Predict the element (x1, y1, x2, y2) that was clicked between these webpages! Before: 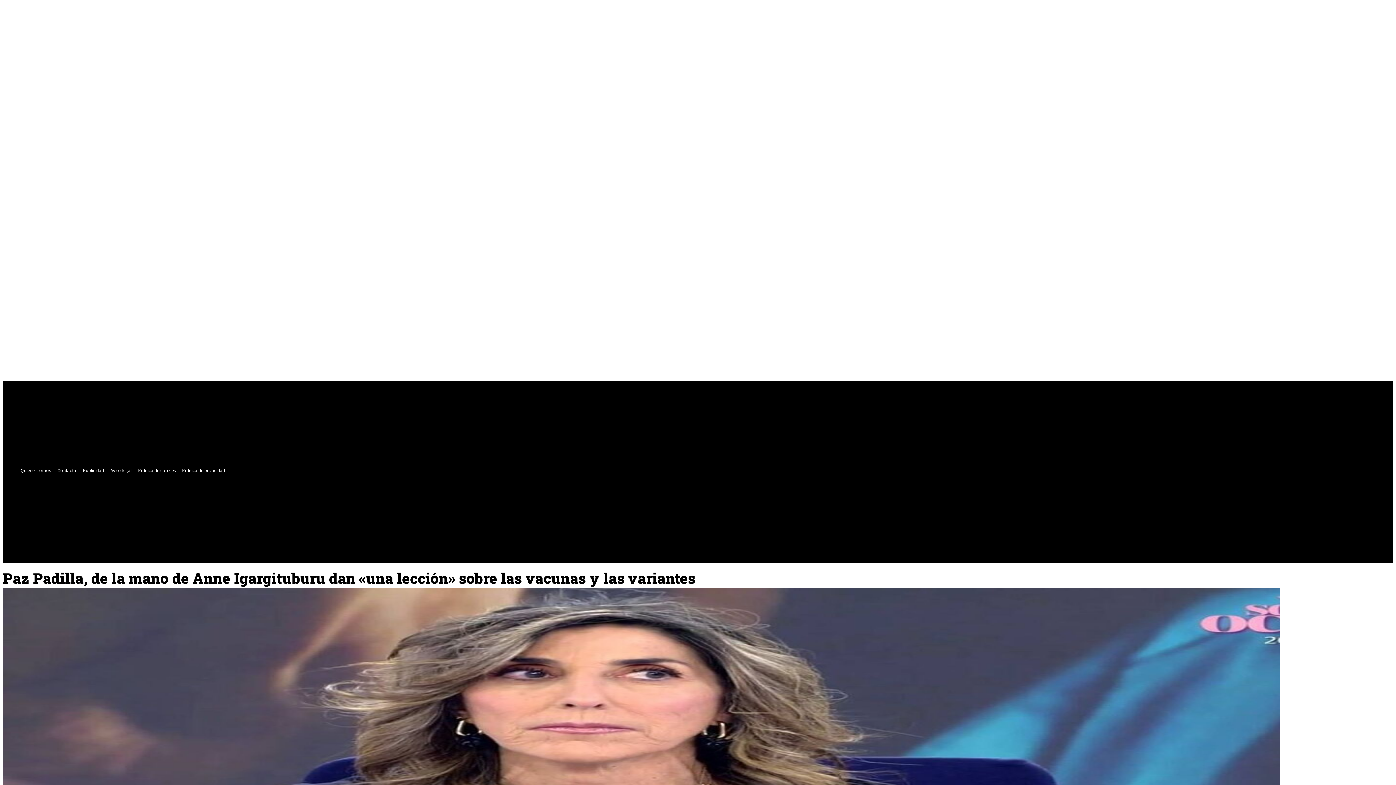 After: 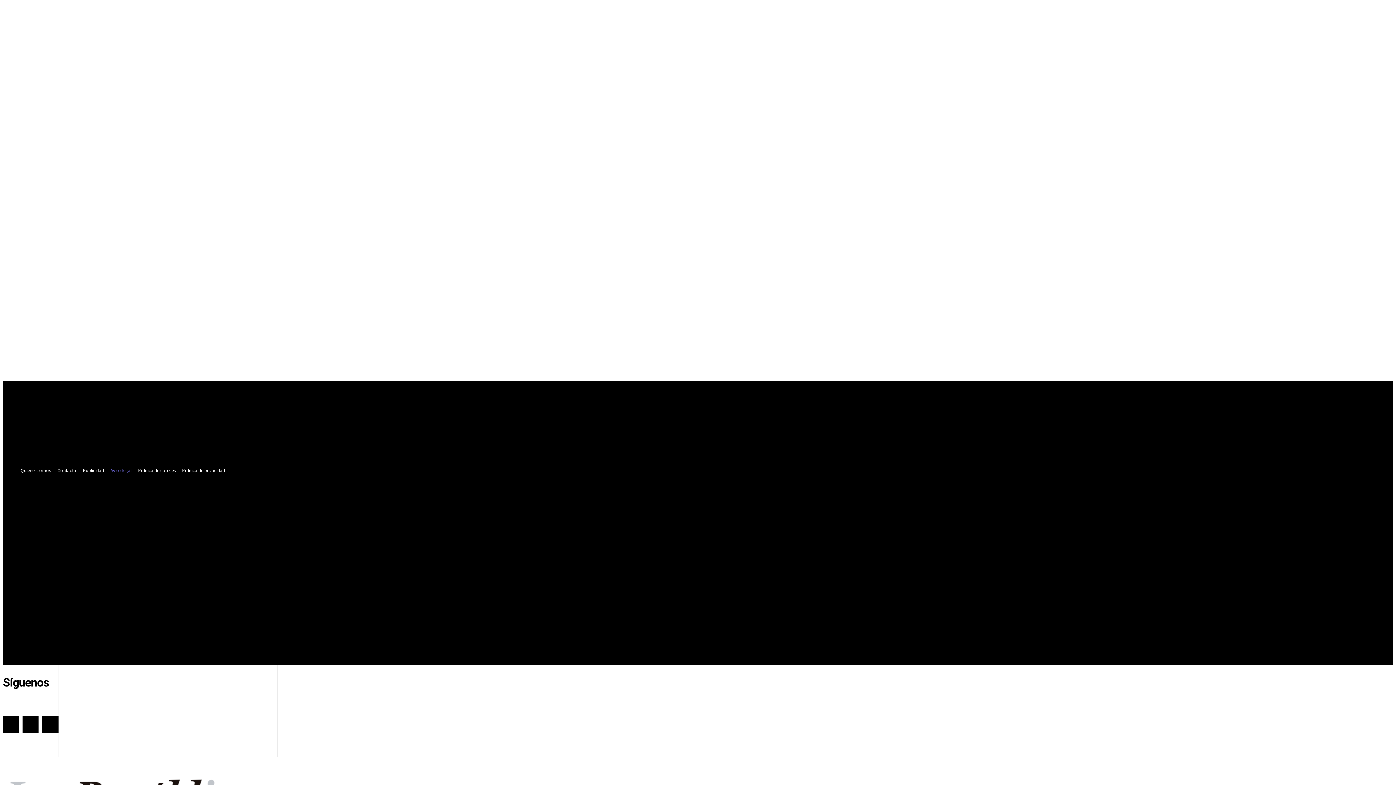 Action: label: Aviso legal bbox: (107, 466, 134, 474)